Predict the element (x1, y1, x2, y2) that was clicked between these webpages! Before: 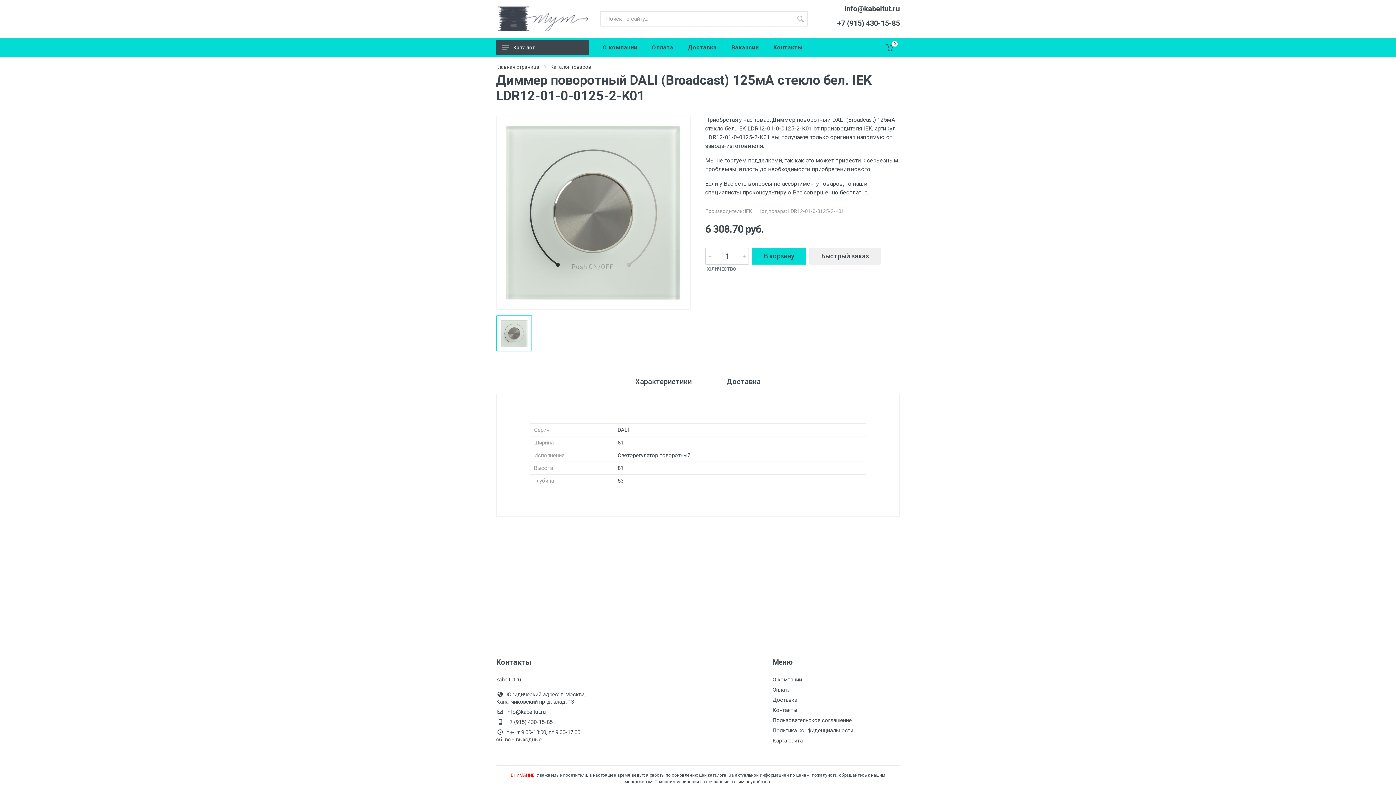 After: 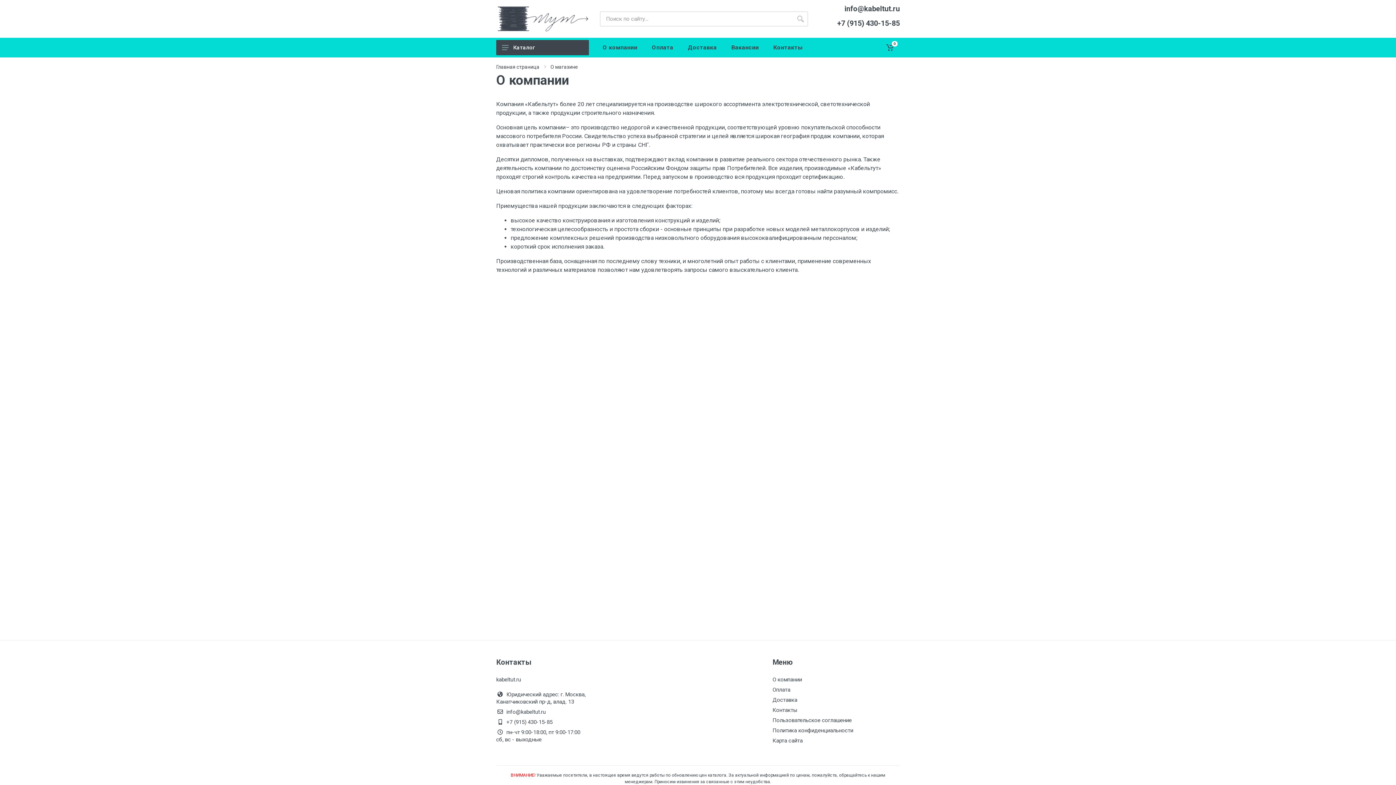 Action: bbox: (772, 676, 802, 683) label: О компании